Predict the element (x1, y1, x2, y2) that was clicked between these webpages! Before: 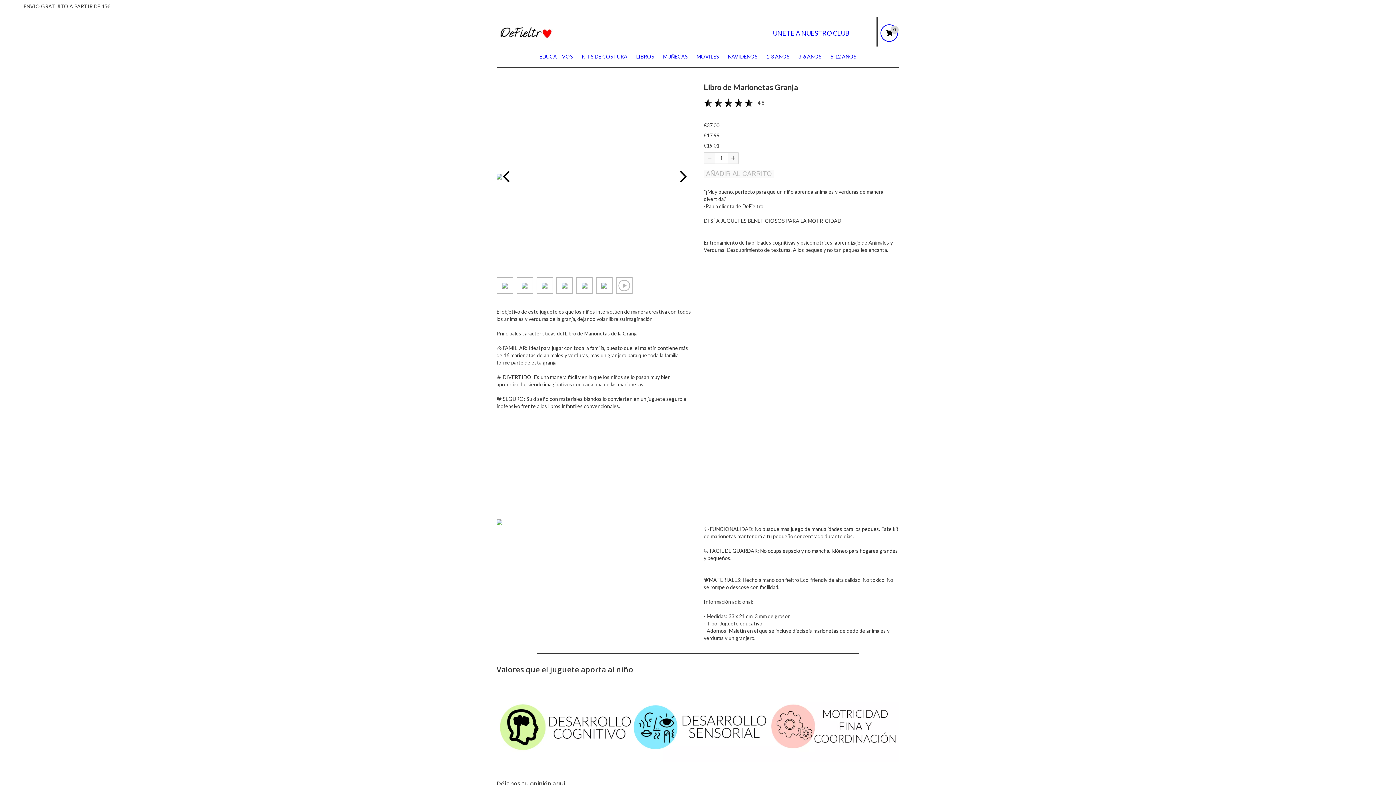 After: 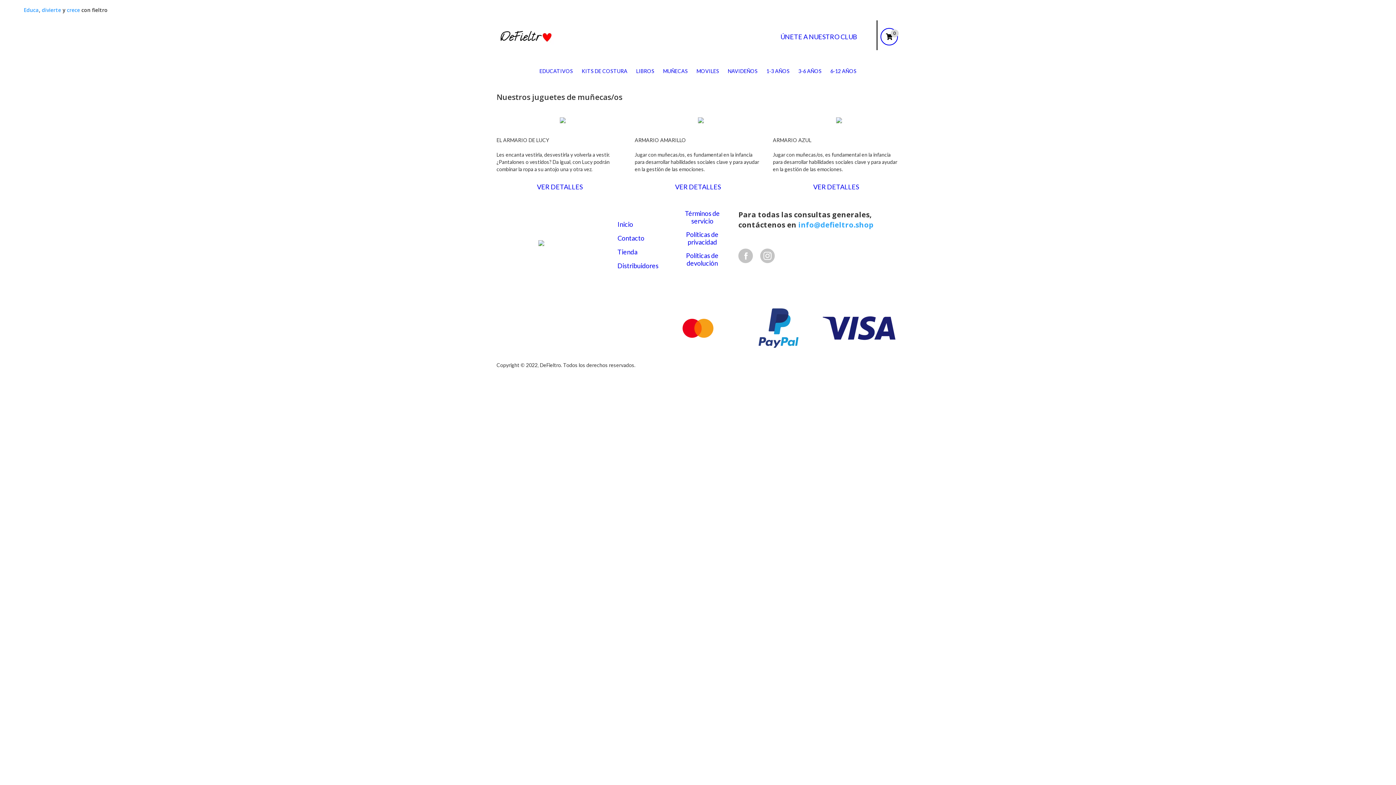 Action: label: MUÑECAS bbox: (658, 50, 692, 63)